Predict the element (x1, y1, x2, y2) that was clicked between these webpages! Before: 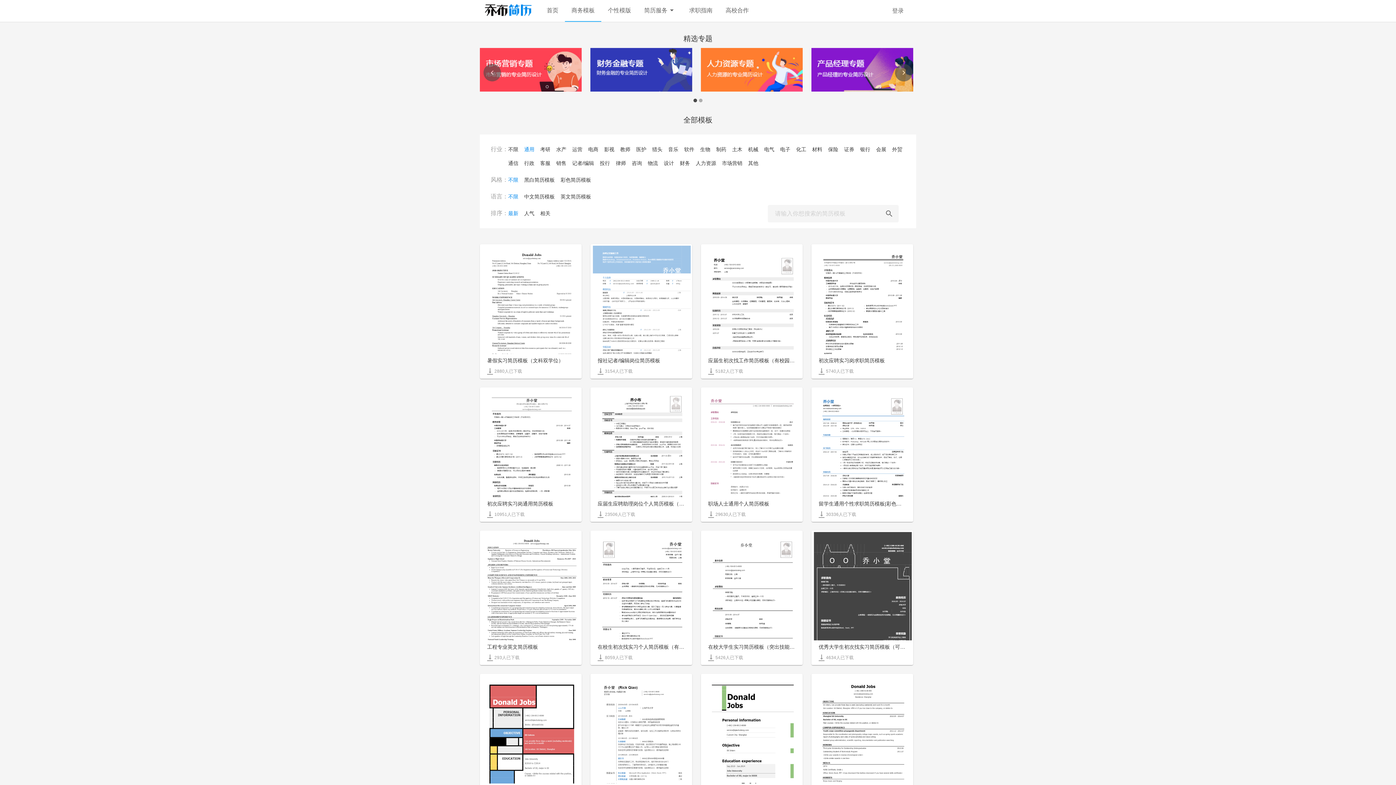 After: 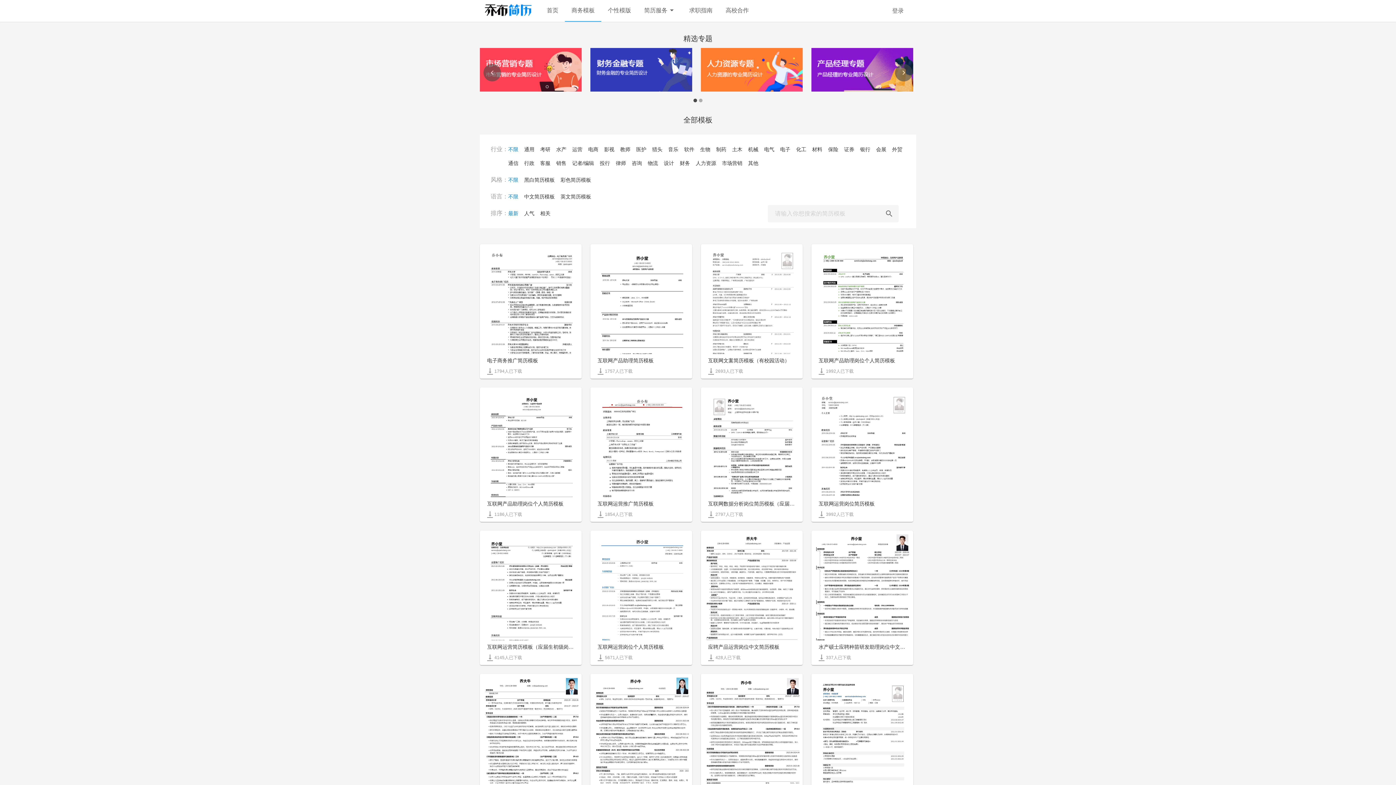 Action: label: 不限 bbox: (508, 142, 518, 152)